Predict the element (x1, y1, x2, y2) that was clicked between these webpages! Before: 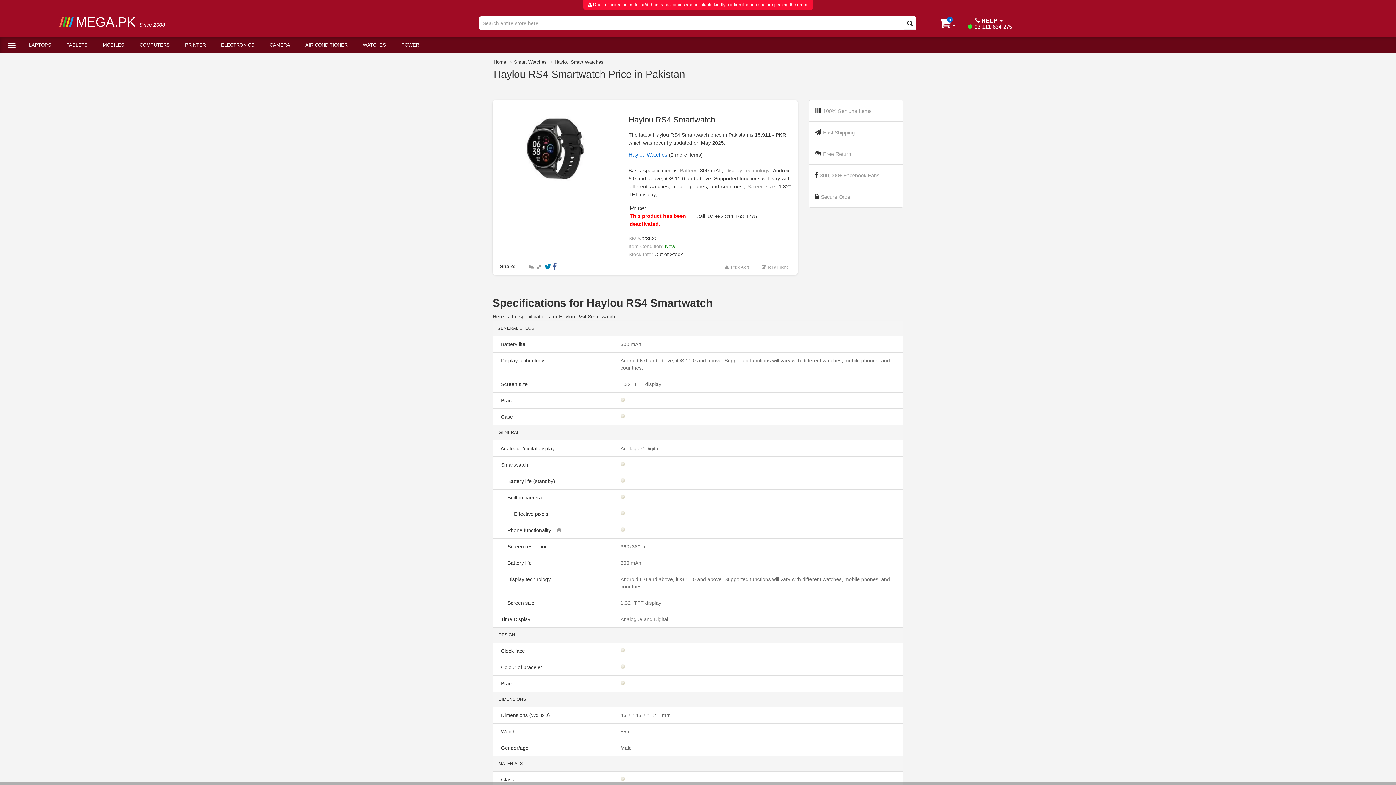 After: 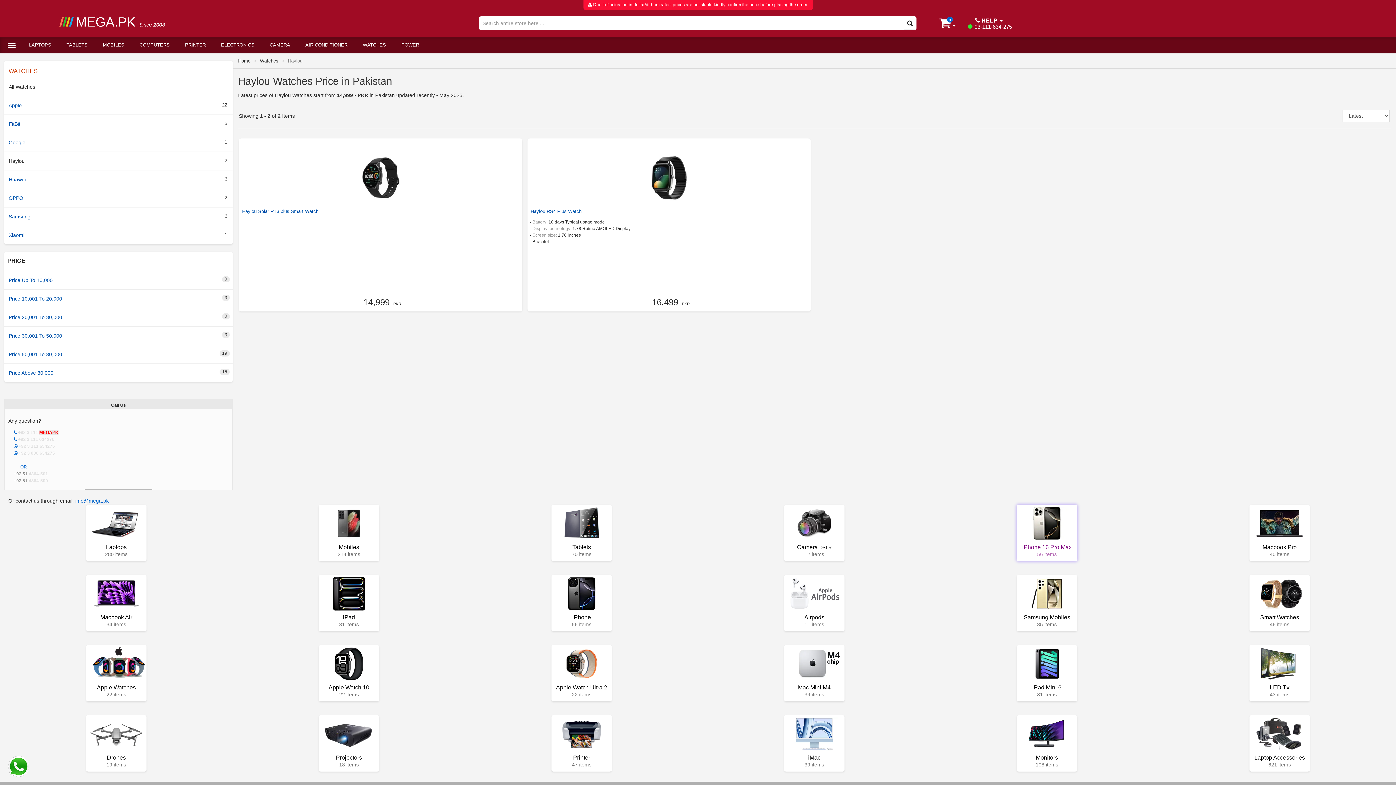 Action: bbox: (506, 494, 545, 500) label:  Built-in camera  